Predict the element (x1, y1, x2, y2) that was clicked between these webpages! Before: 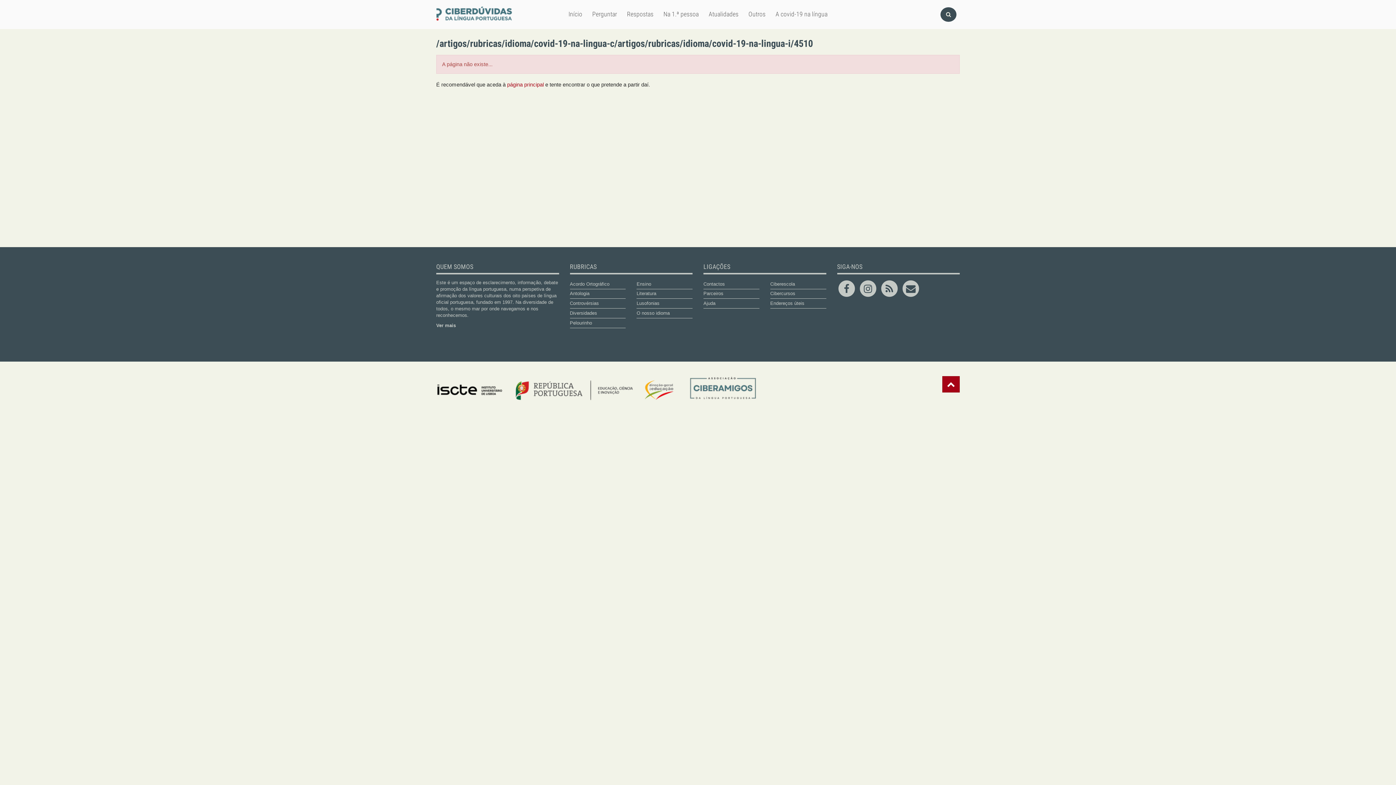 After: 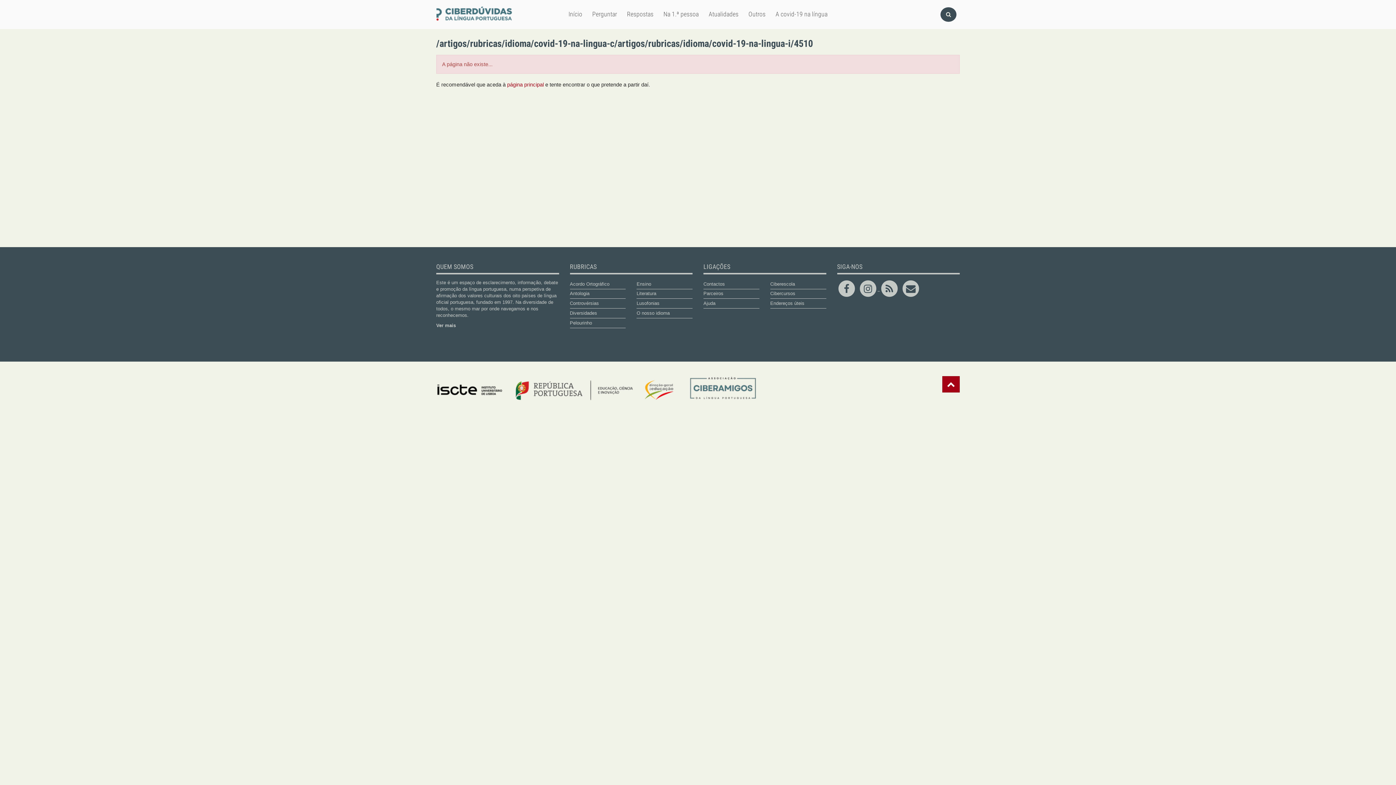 Action: bbox: (858, 284, 880, 292) label:  